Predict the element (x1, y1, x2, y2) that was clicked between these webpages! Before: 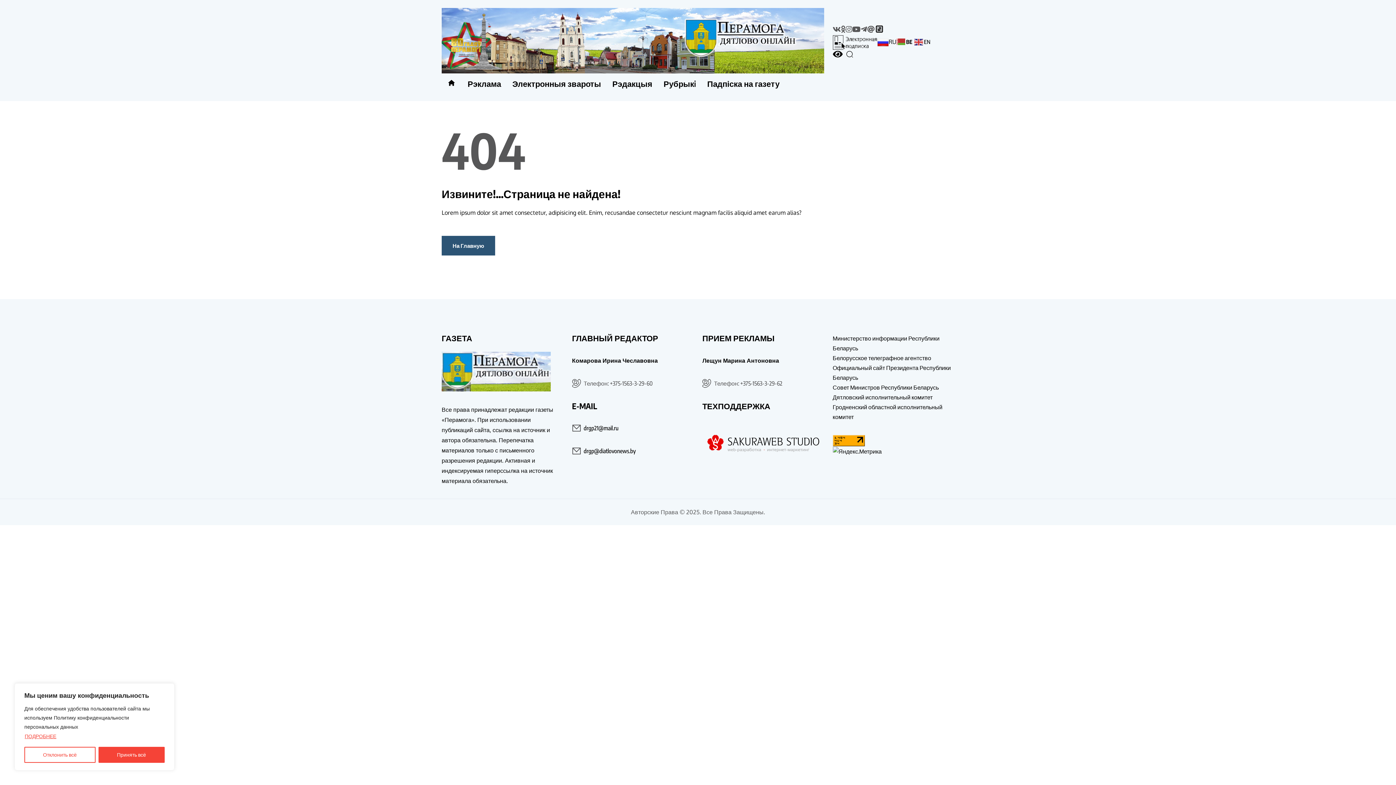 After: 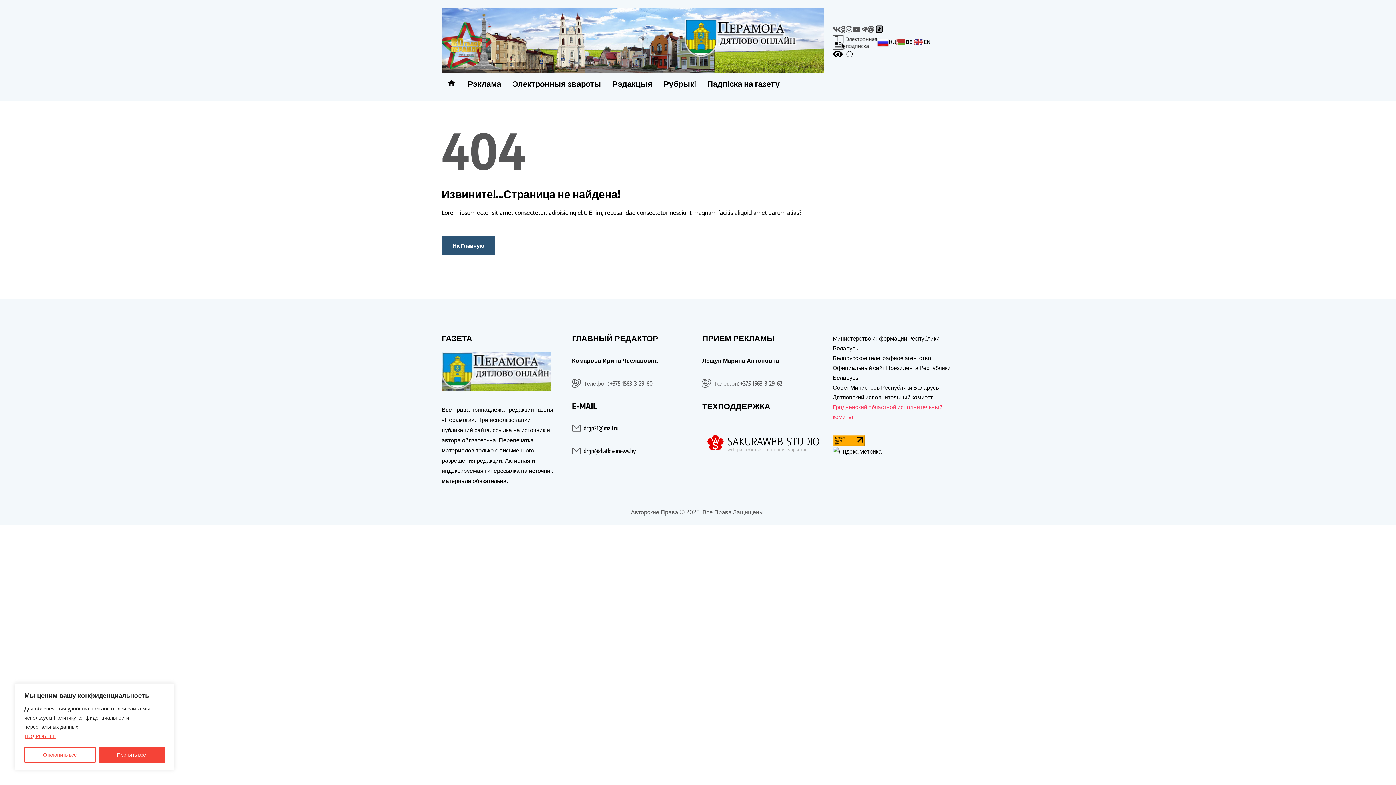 Action: label: Гродненский областной исполнительный комитет bbox: (832, 402, 954, 422)